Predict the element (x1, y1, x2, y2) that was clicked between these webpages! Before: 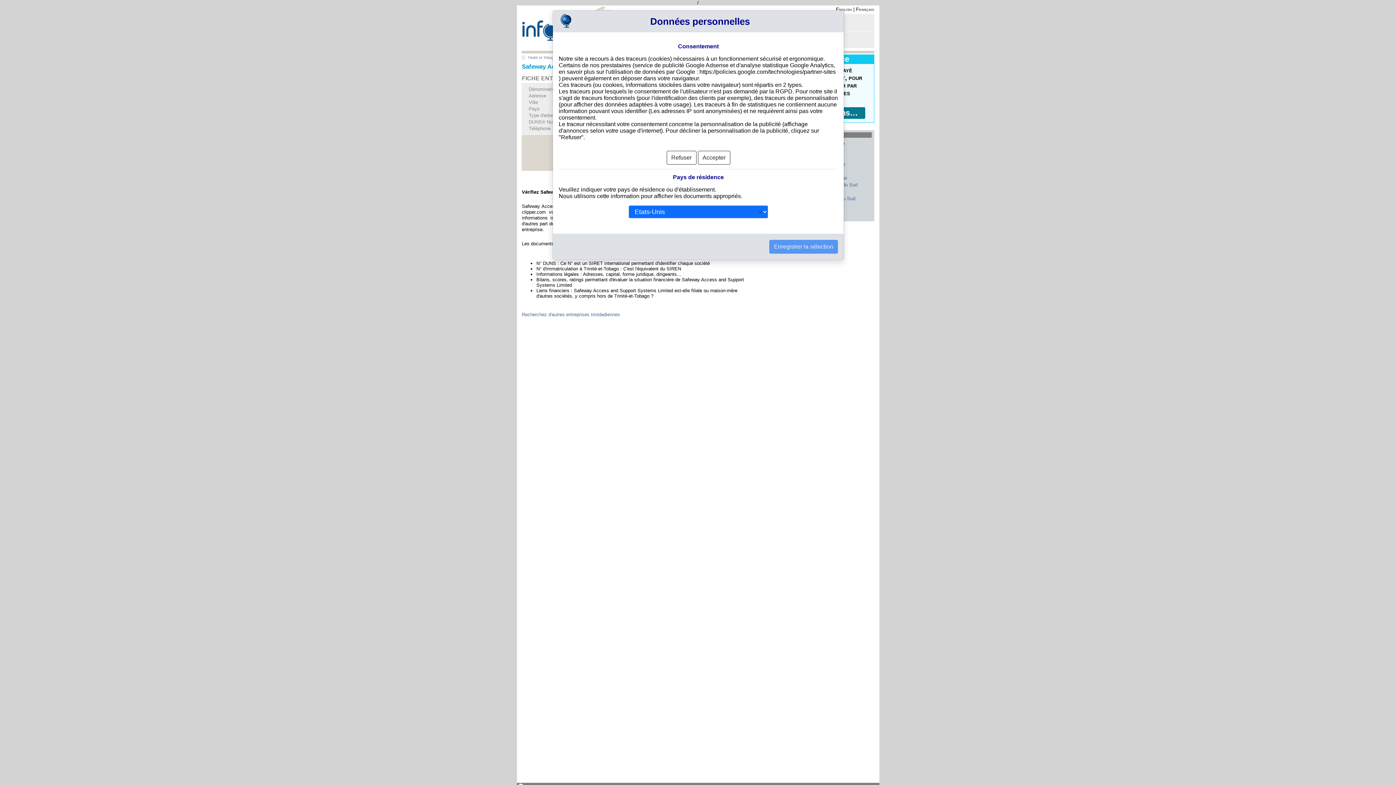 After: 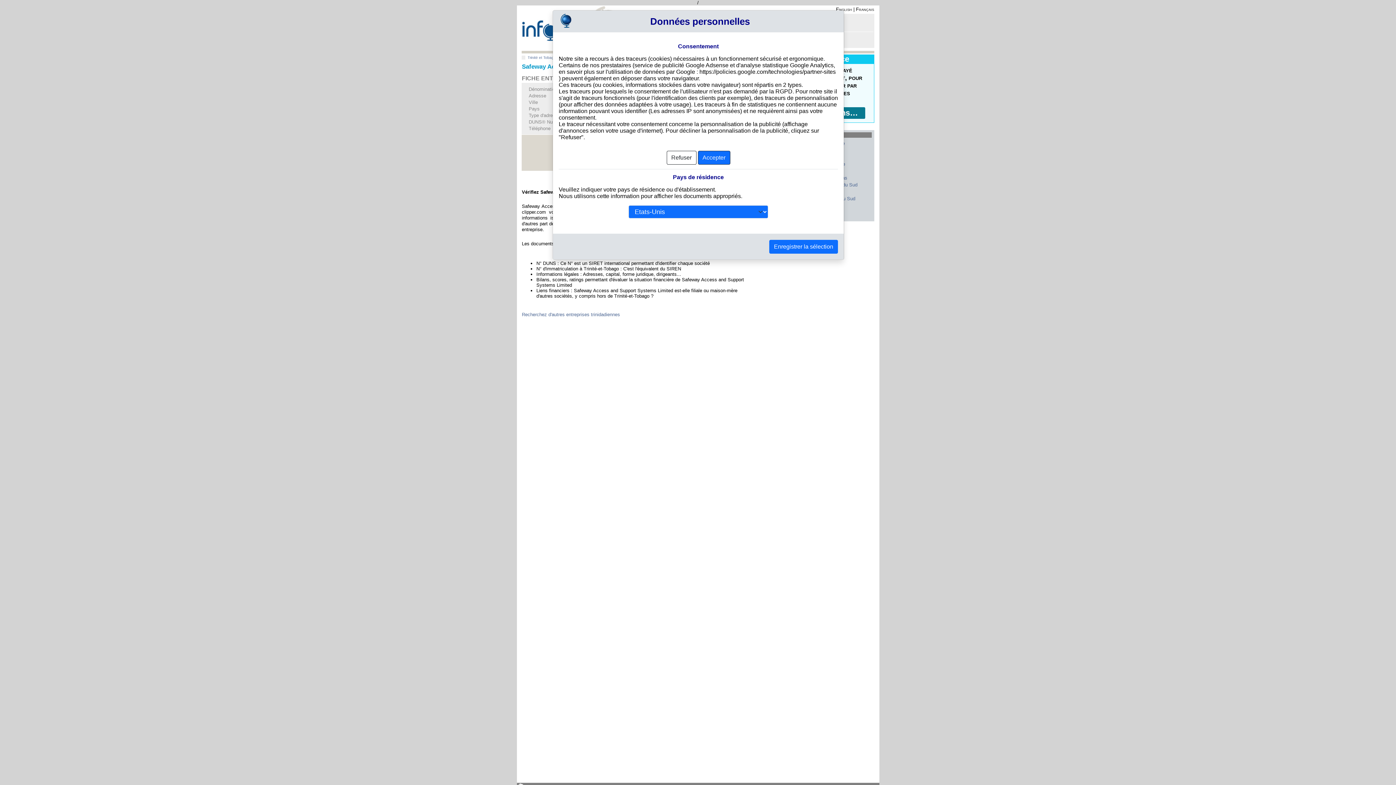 Action: label: Accepter bbox: (698, 138, 730, 152)